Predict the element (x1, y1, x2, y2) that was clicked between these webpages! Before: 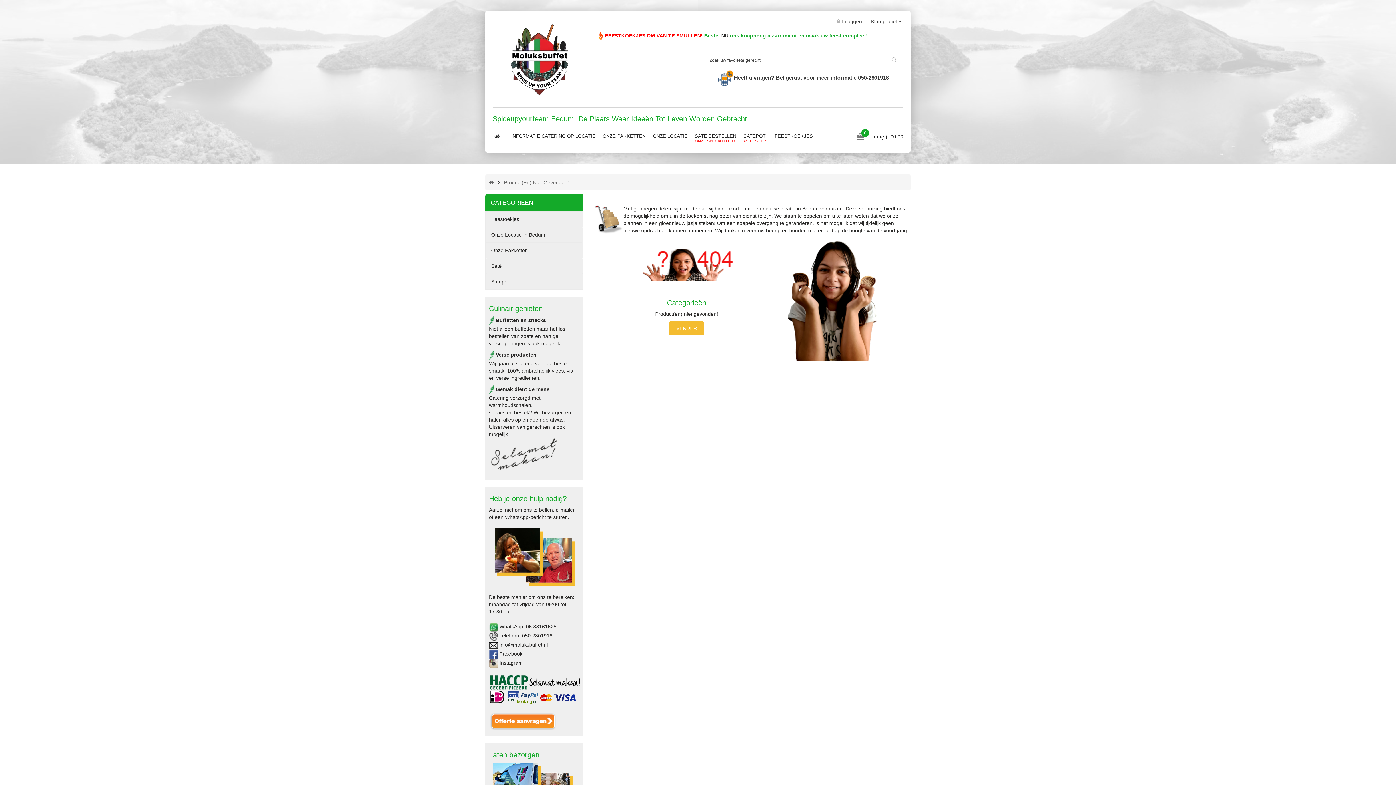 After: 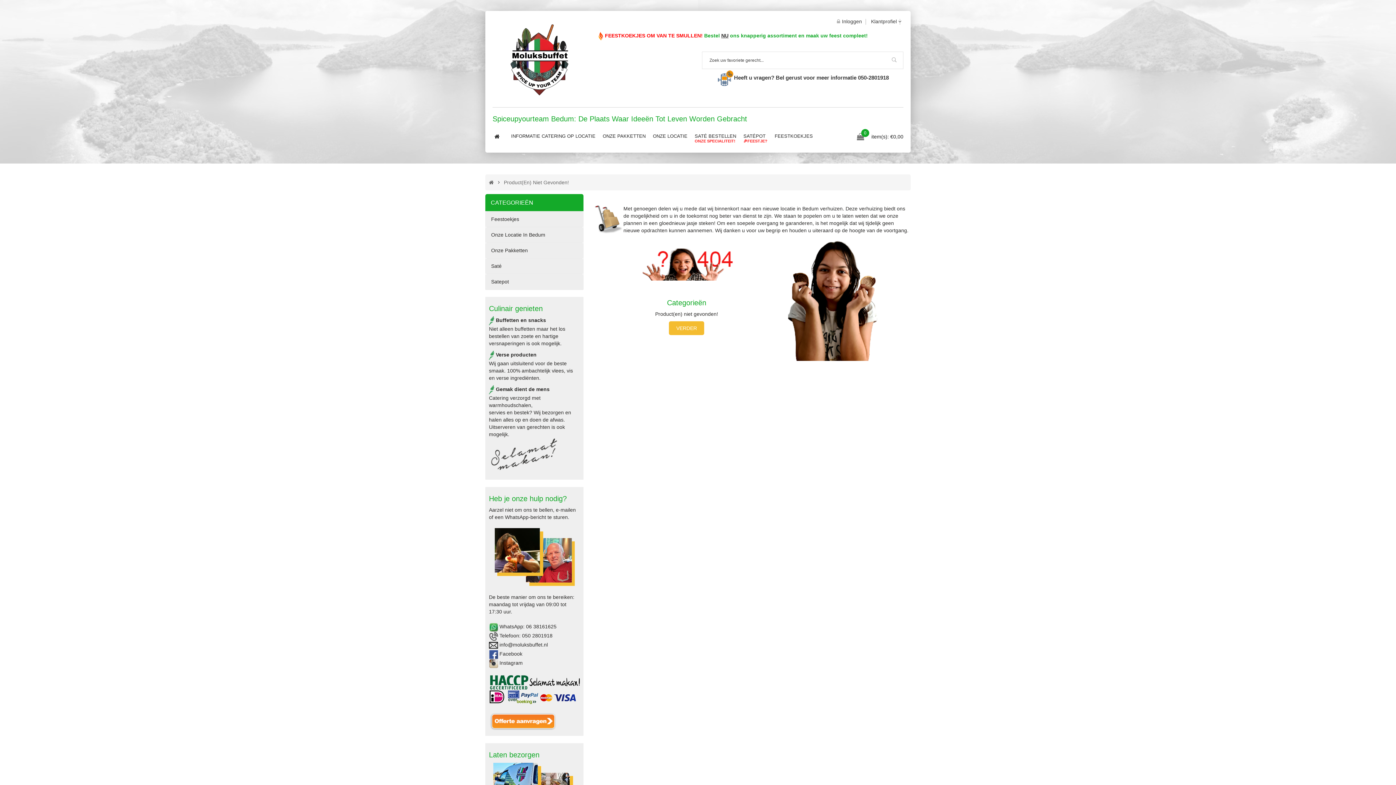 Action: bbox: (489, 718, 558, 724)